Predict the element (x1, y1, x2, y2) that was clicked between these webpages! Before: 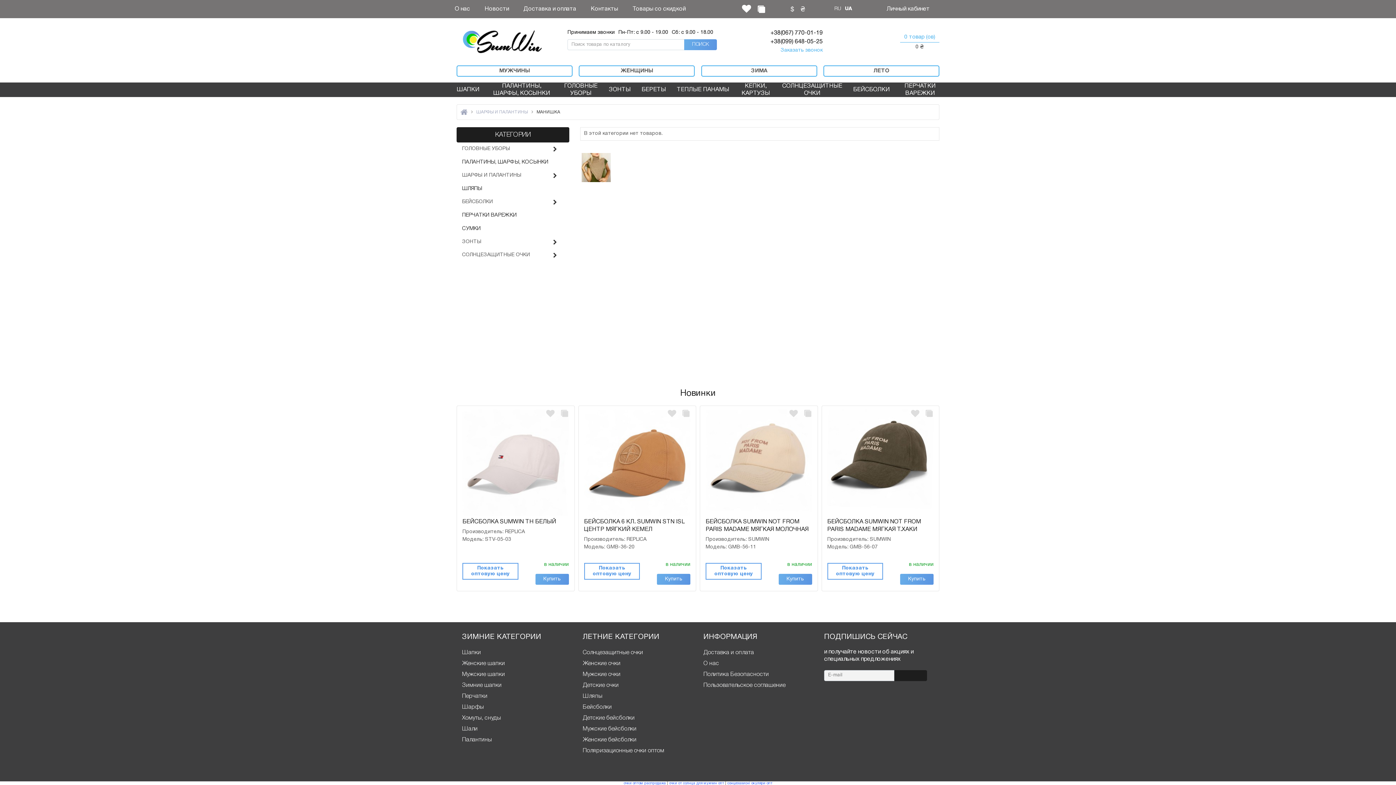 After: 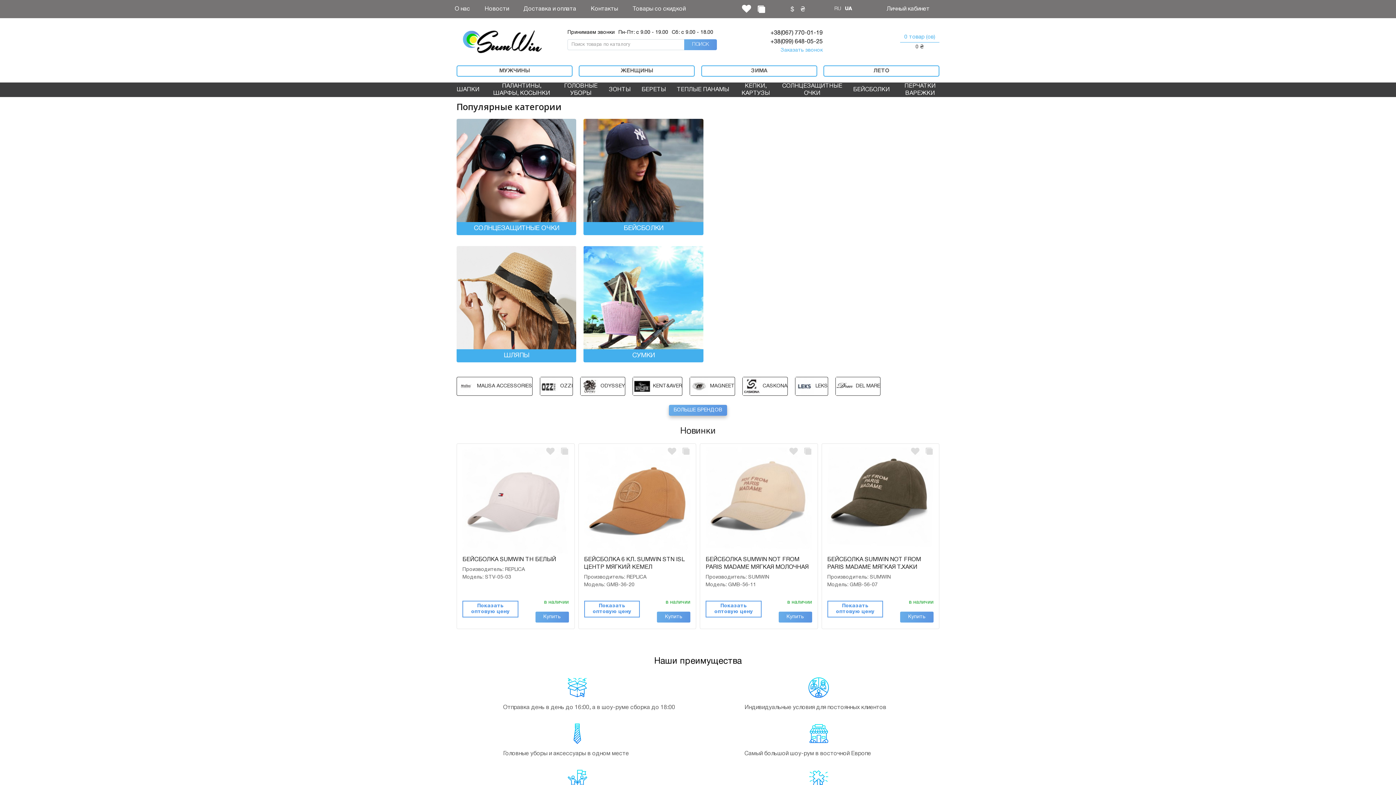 Action: bbox: (456, 30, 547, 53)